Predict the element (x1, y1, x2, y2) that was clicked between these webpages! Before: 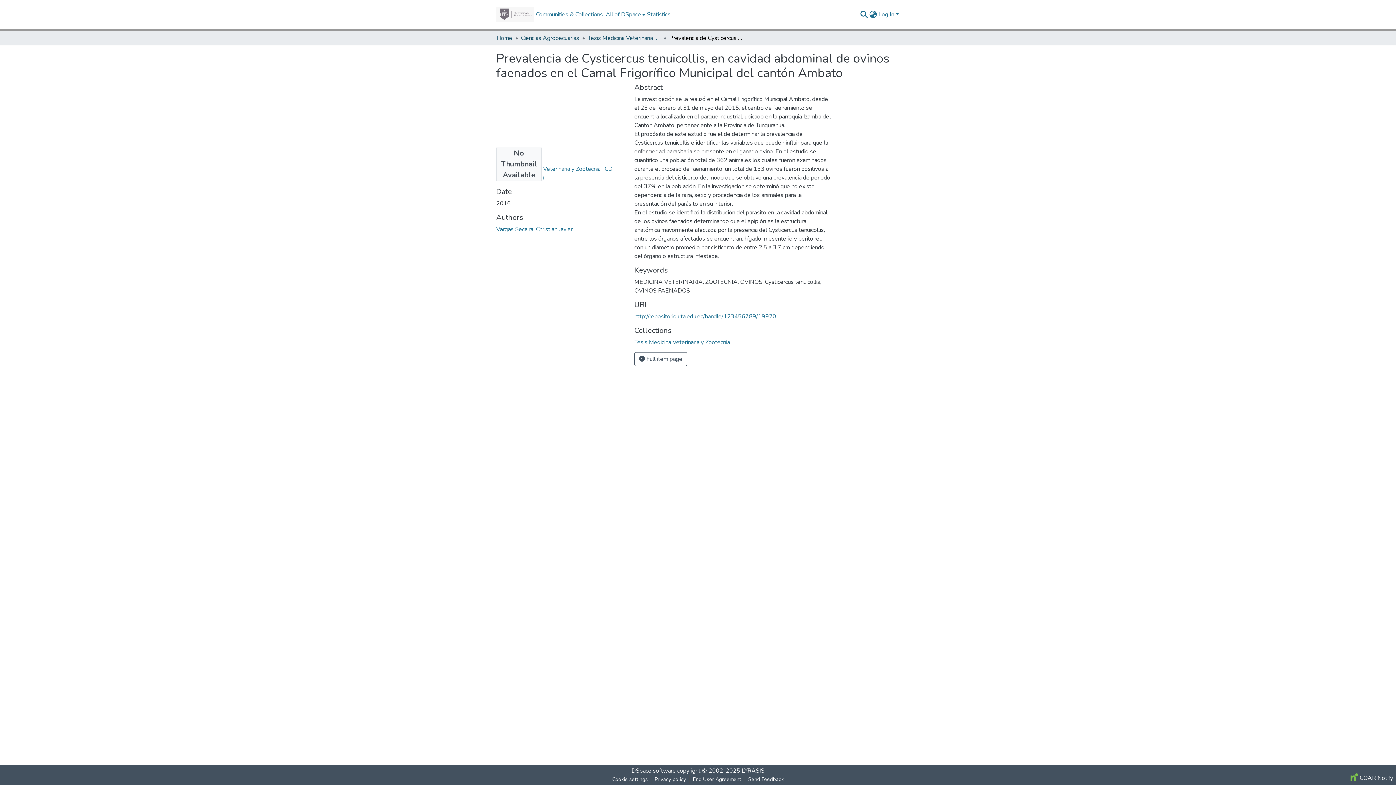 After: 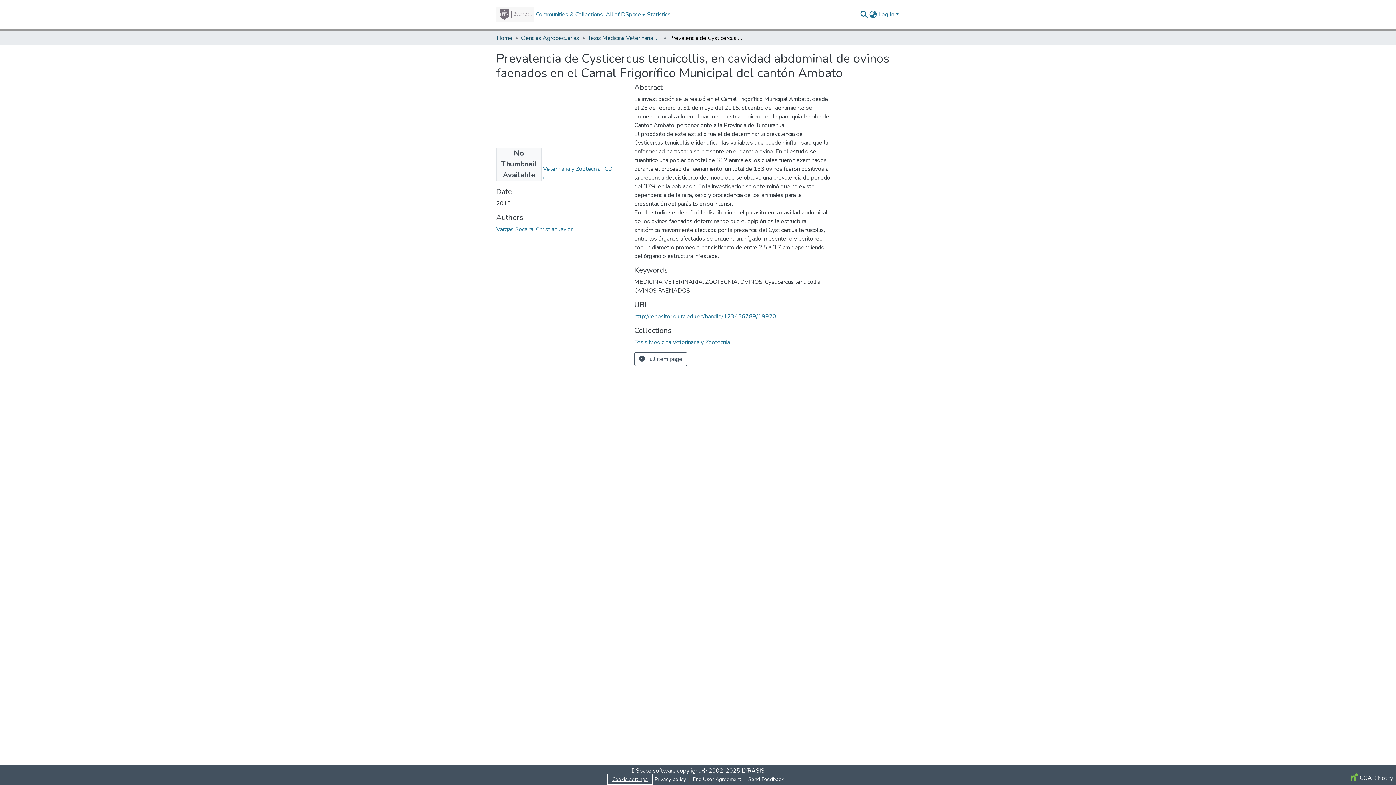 Action: bbox: (609, 775, 651, 784) label: Cookie settings